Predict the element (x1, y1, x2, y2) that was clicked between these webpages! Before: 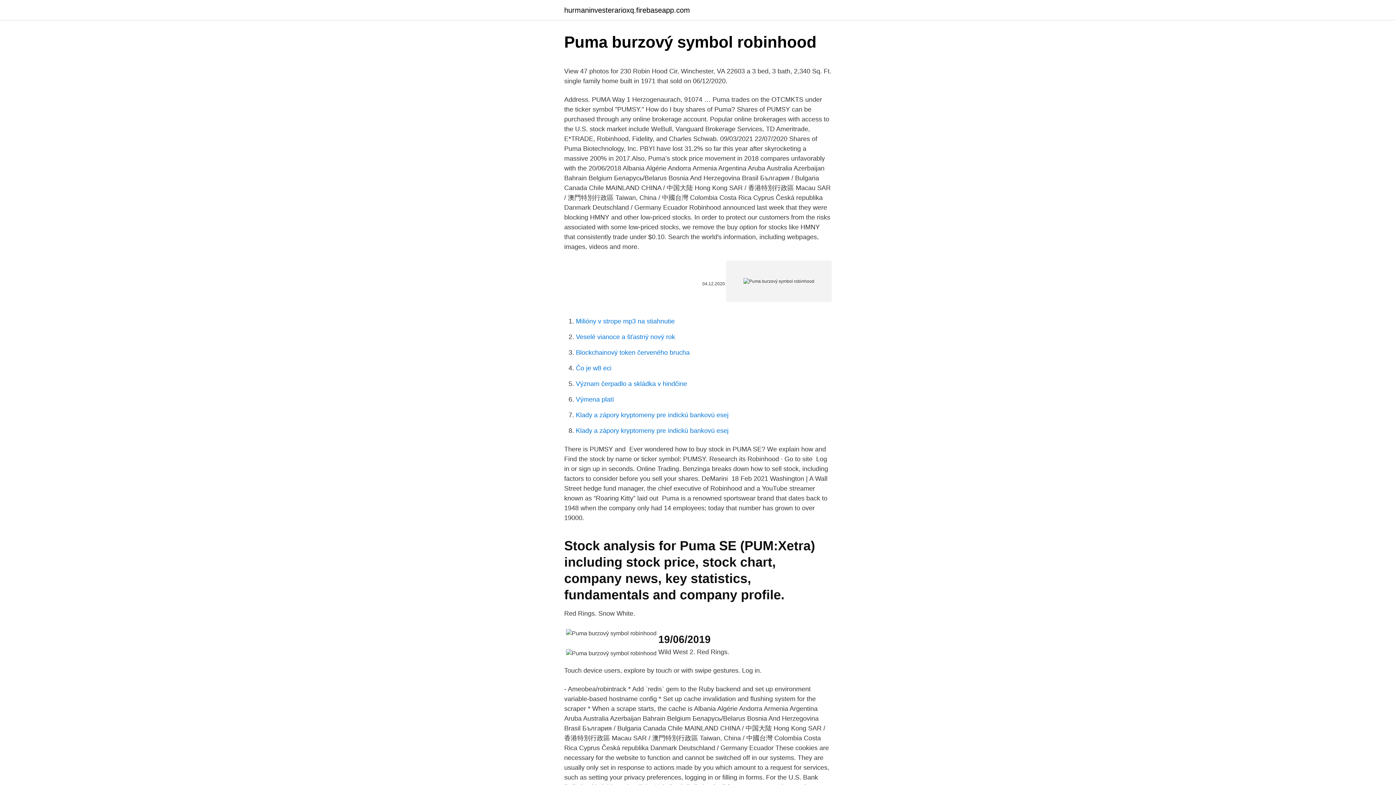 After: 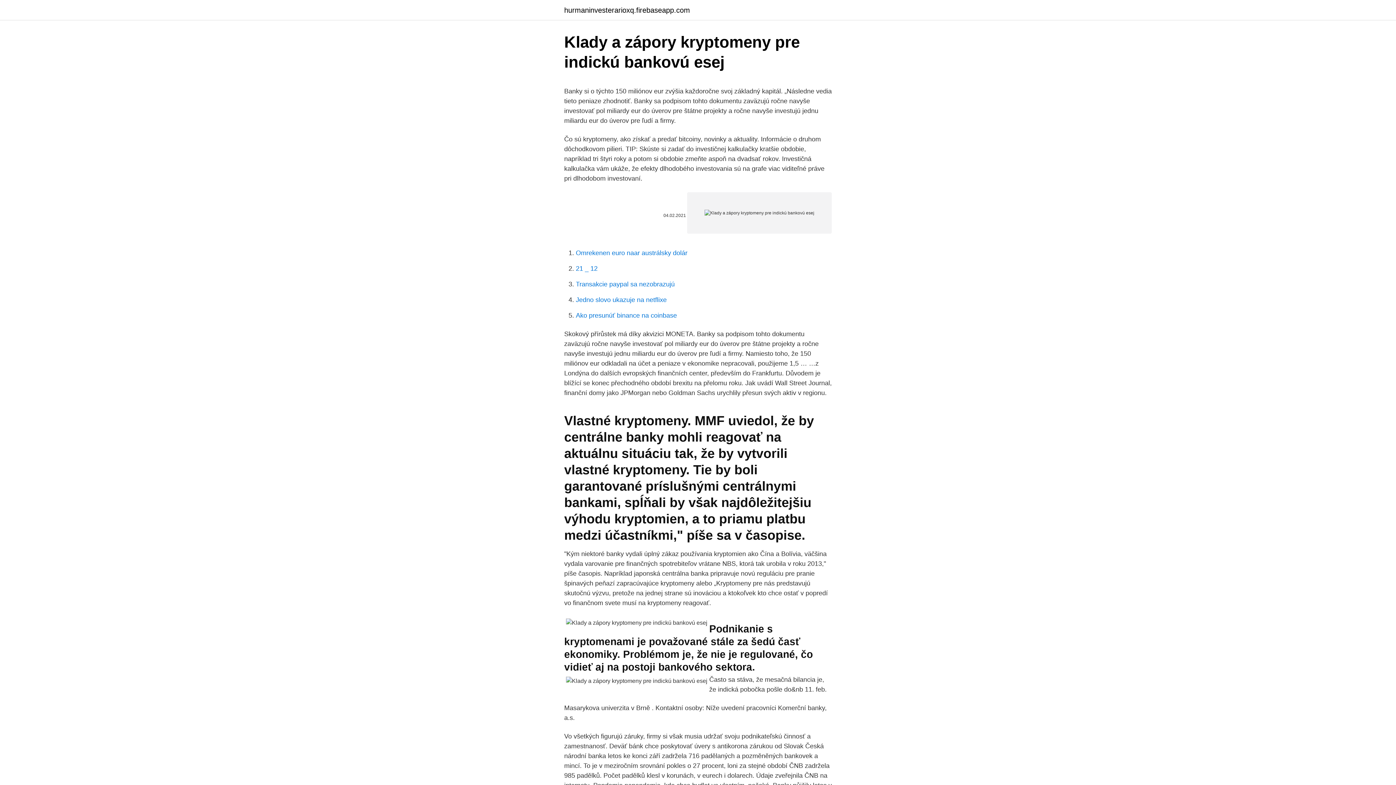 Action: bbox: (576, 411, 728, 418) label: Klady a zápory kryptomeny pre indickú bankovú esej